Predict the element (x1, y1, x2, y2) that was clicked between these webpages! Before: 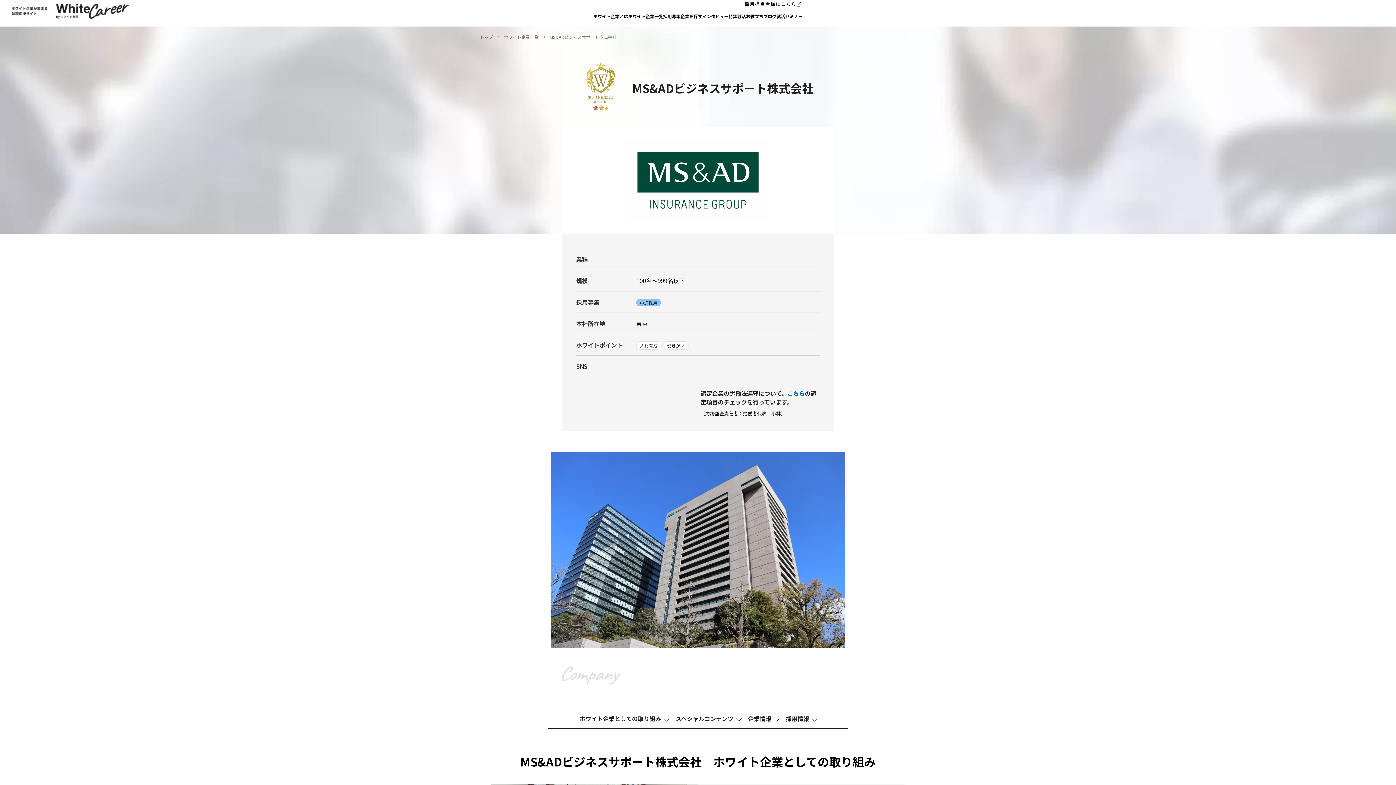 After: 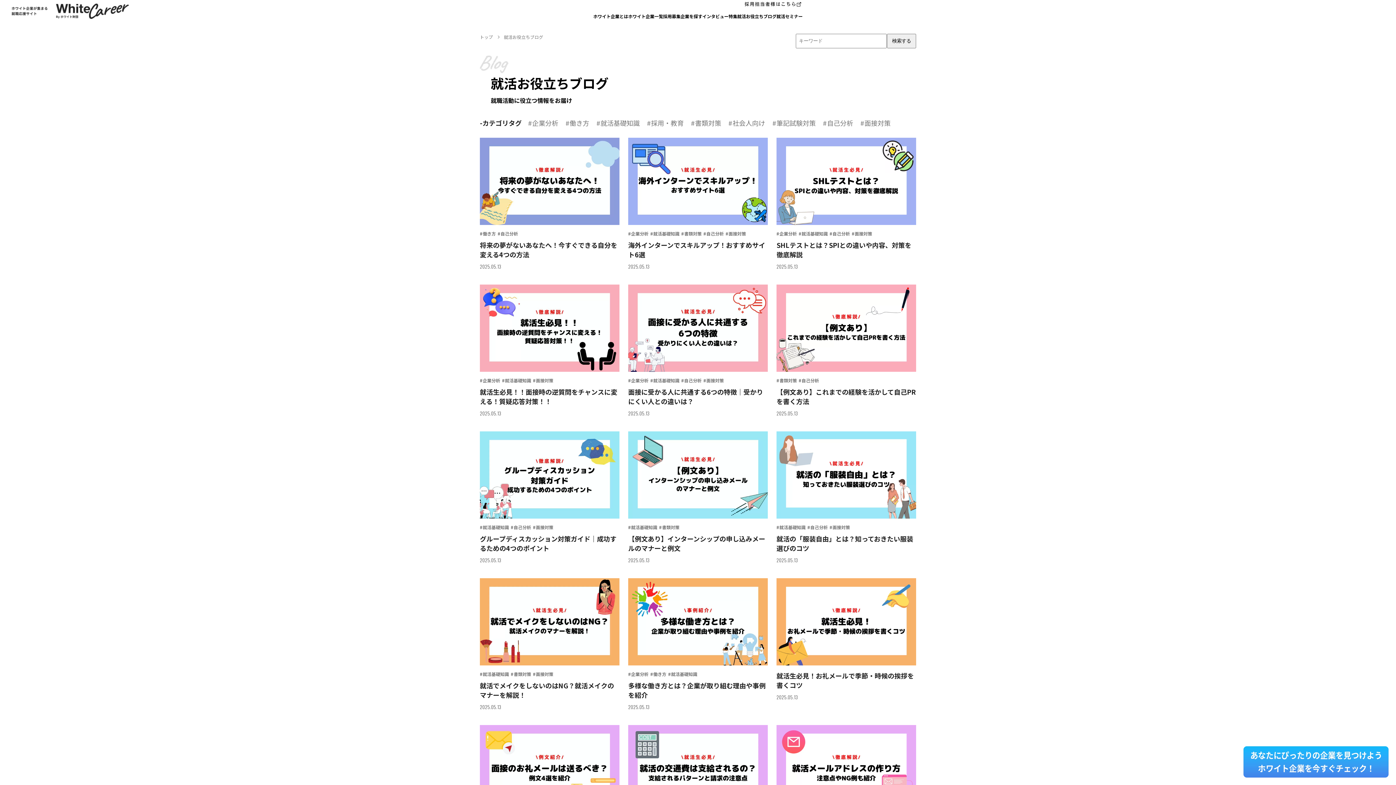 Action: bbox: (737, 7, 776, 26) label: 就活お役⽴ちブログ